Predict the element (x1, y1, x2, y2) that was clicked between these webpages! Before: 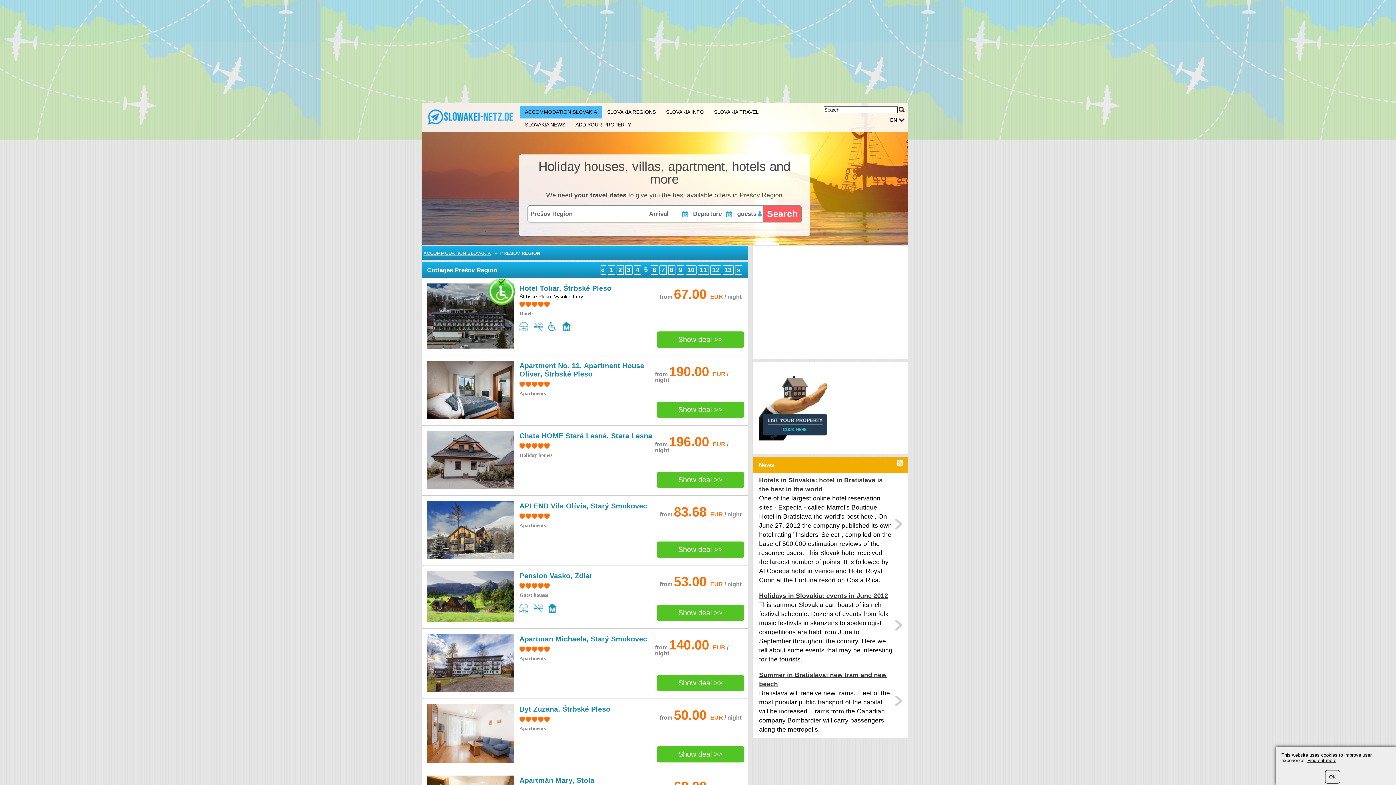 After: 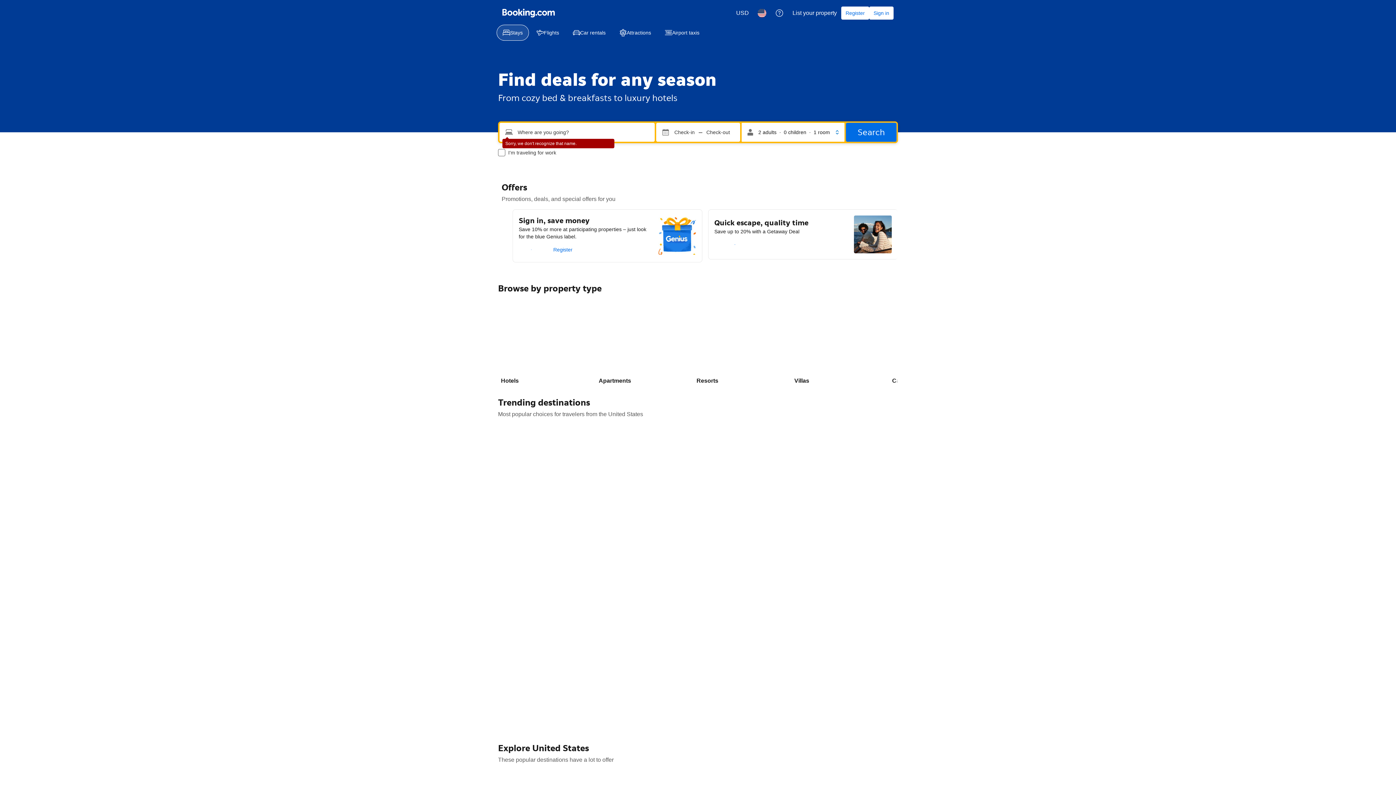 Action: label: Search bbox: (763, 205, 801, 222)